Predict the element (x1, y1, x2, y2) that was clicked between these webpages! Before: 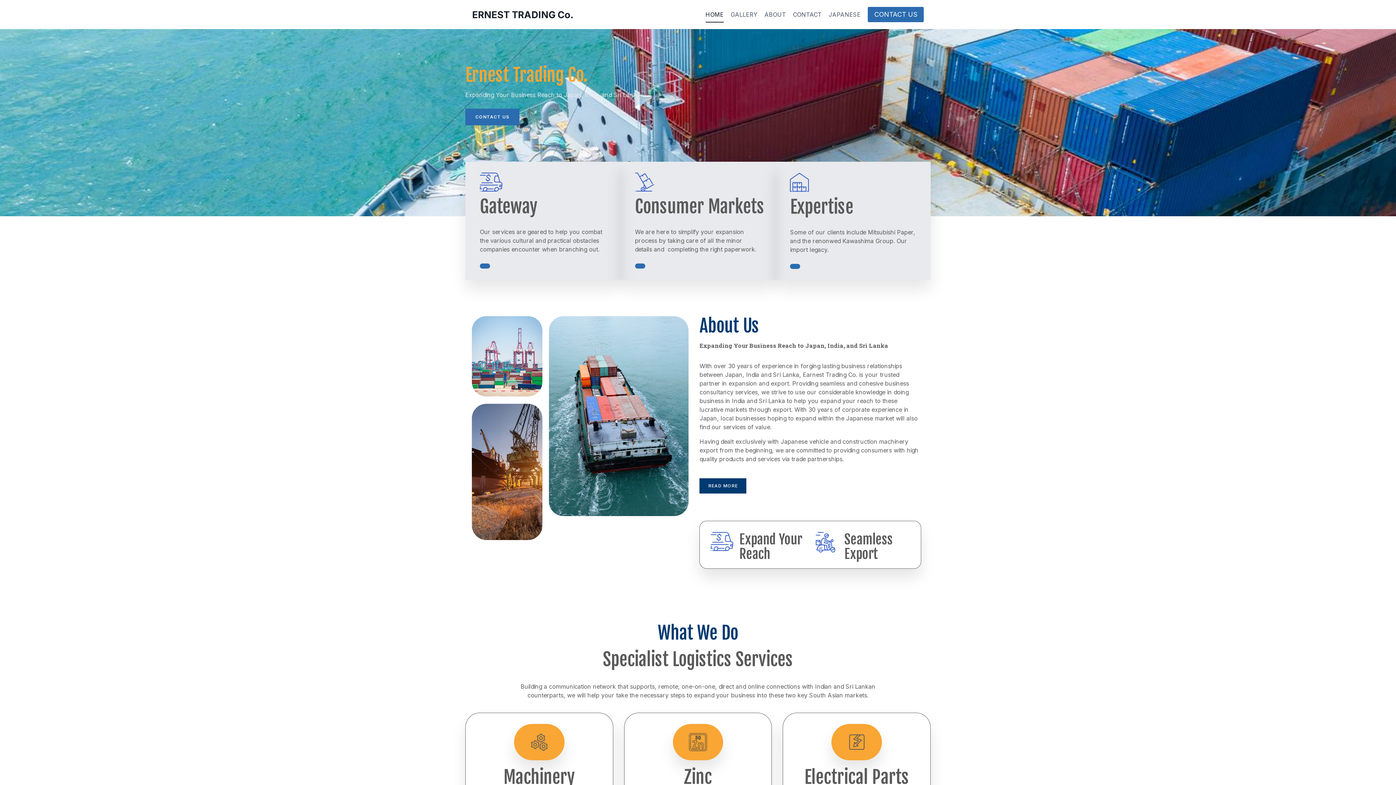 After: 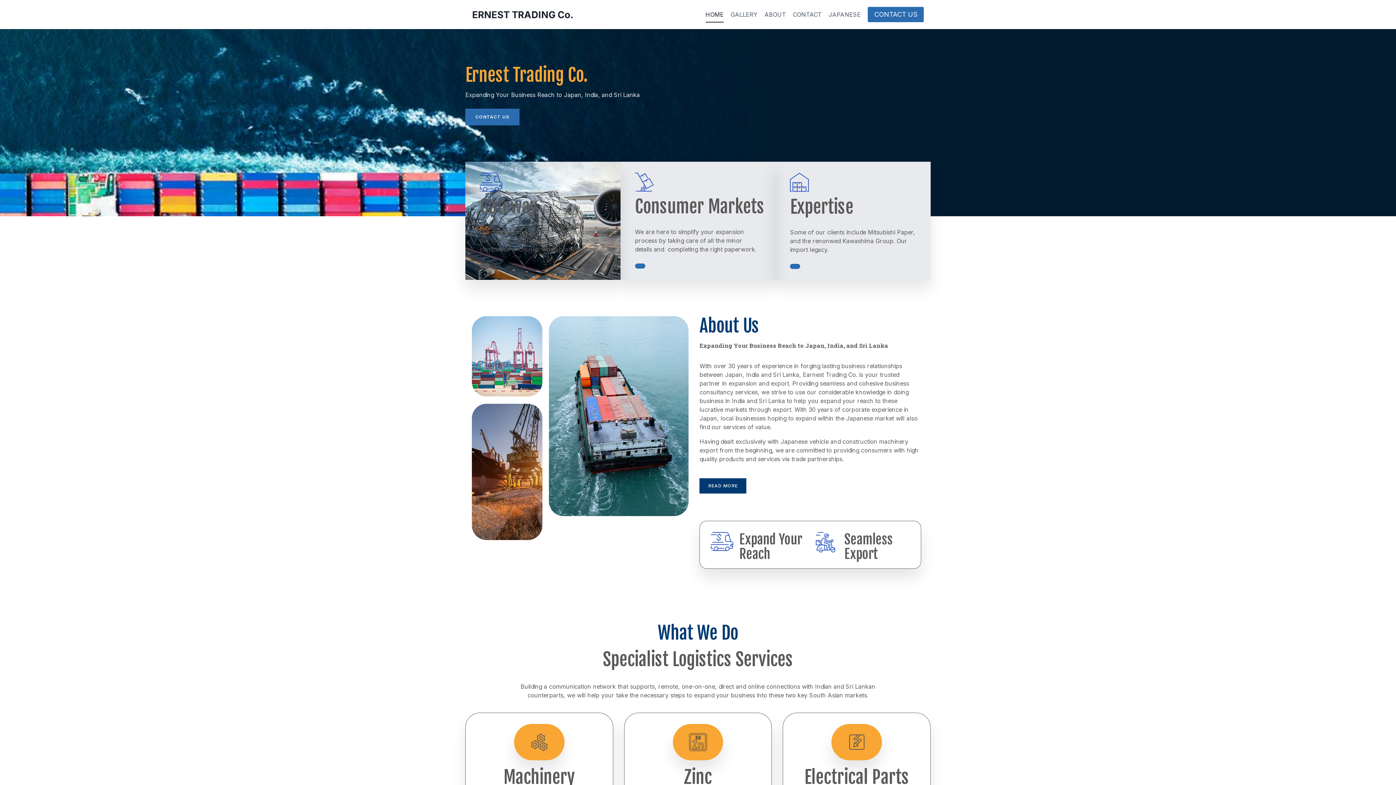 Action: bbox: (480, 263, 490, 268)